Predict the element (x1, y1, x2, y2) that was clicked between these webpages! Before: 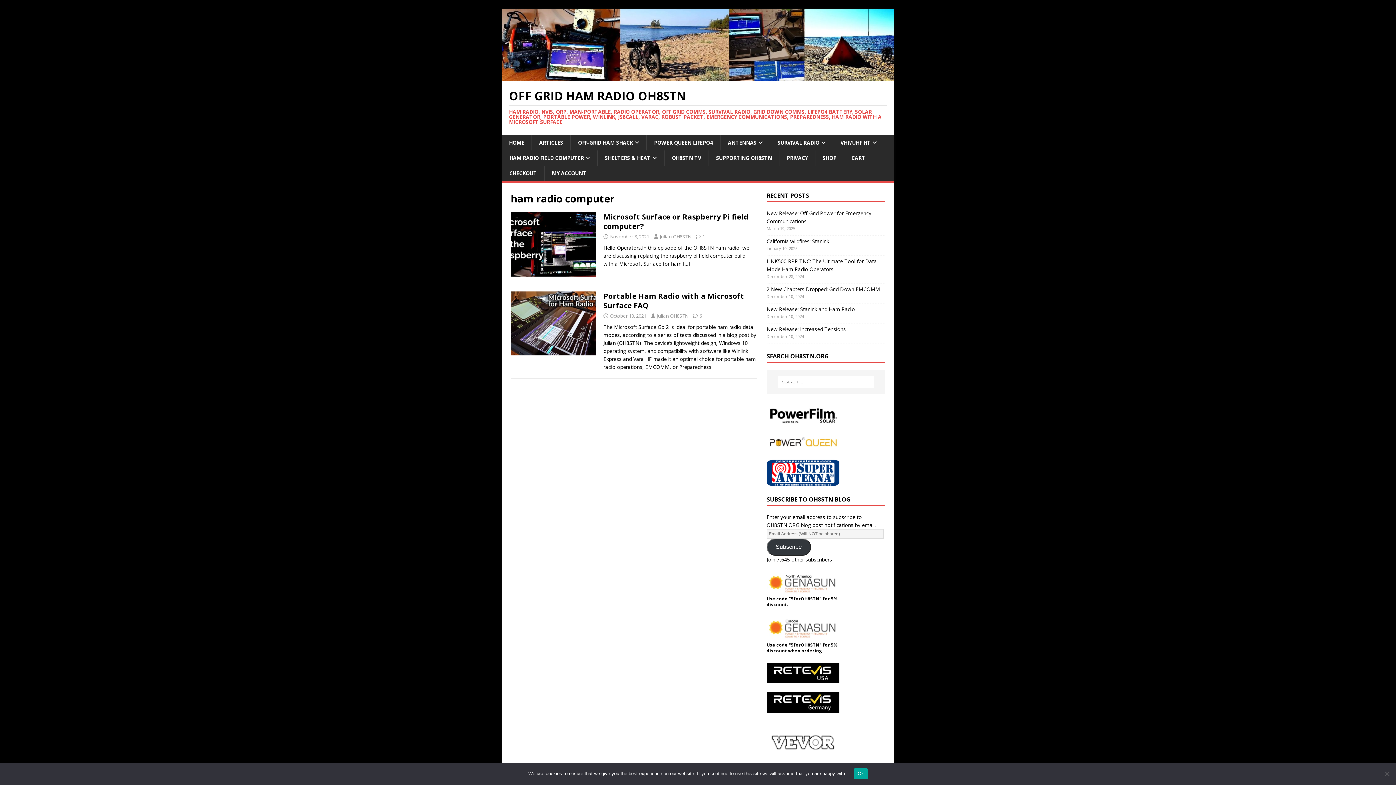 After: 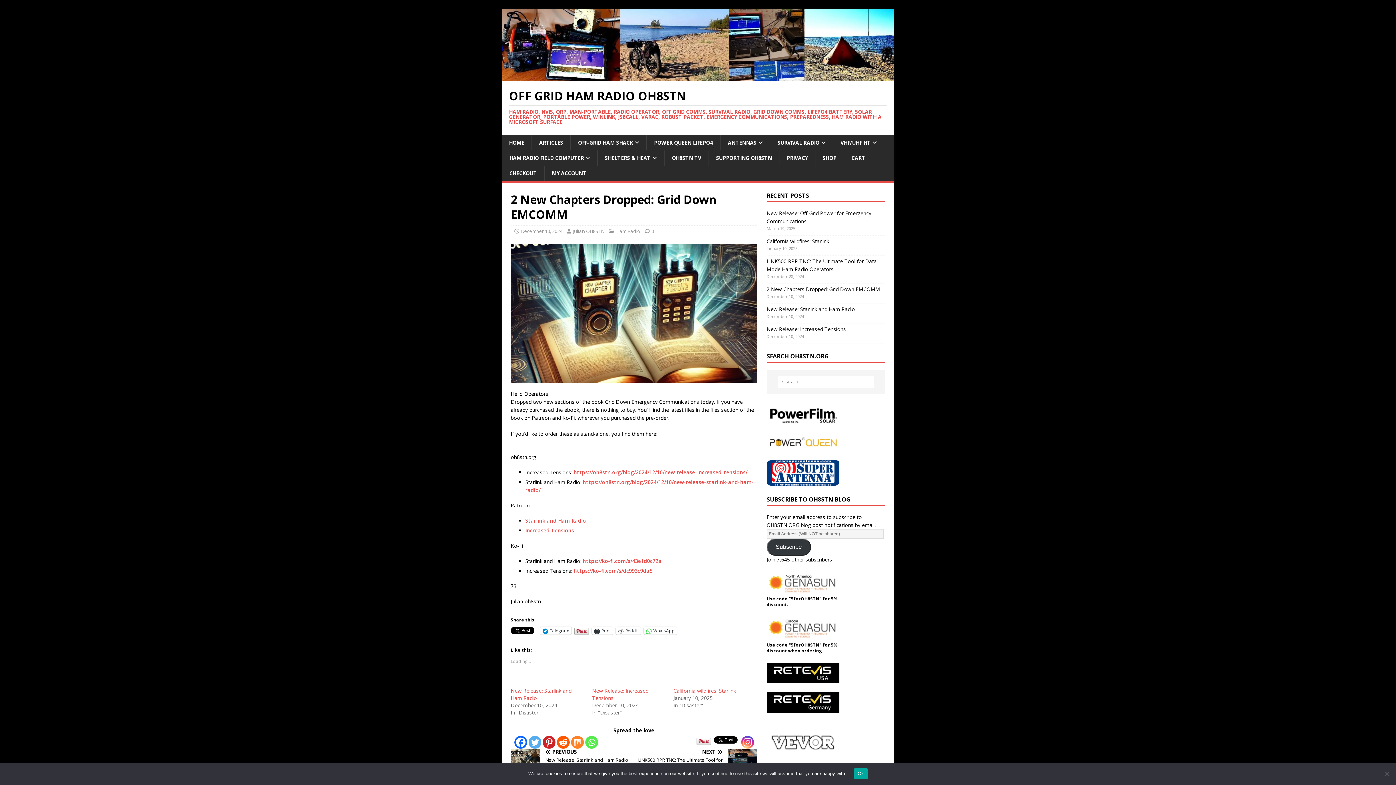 Action: label: 2 New Chapters Dropped: Grid Down EMCOMM bbox: (766, 285, 880, 292)